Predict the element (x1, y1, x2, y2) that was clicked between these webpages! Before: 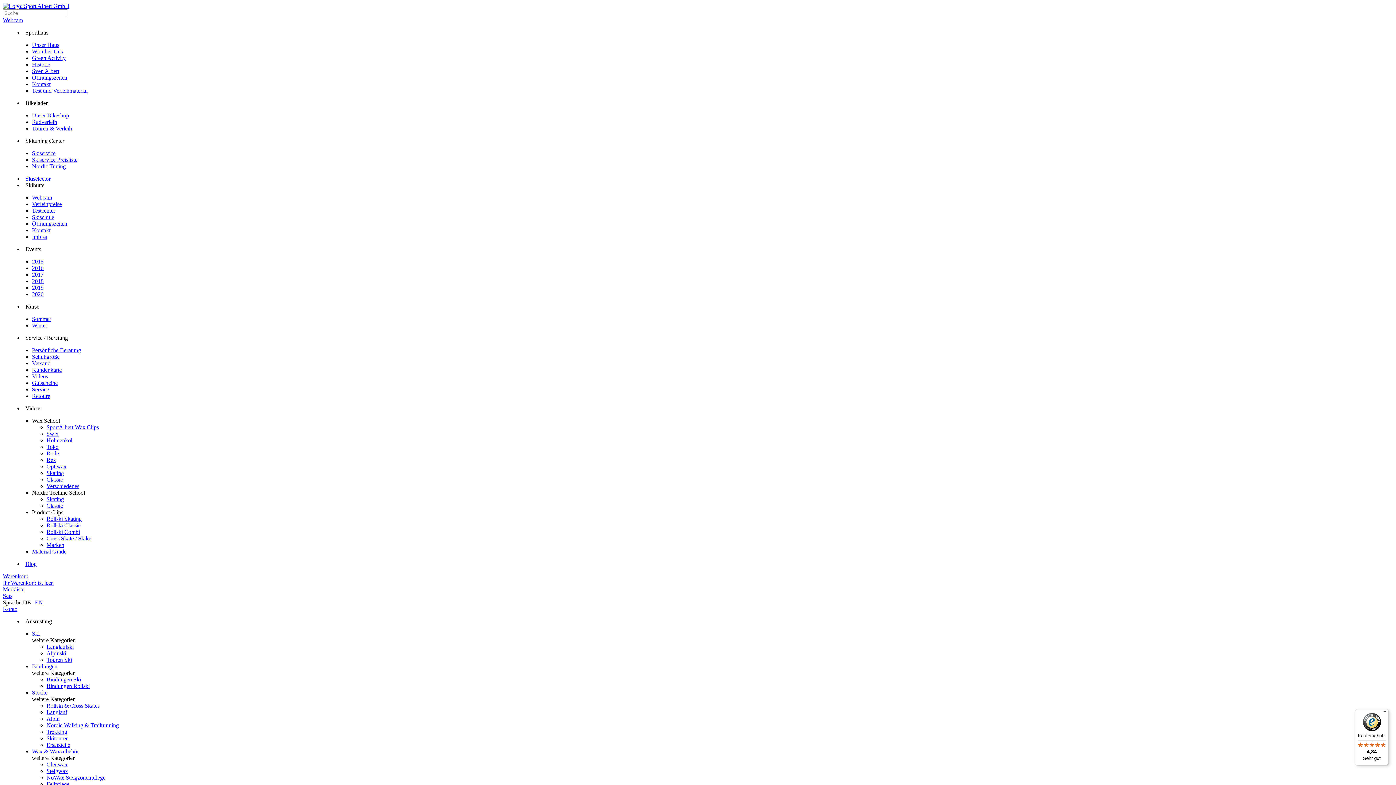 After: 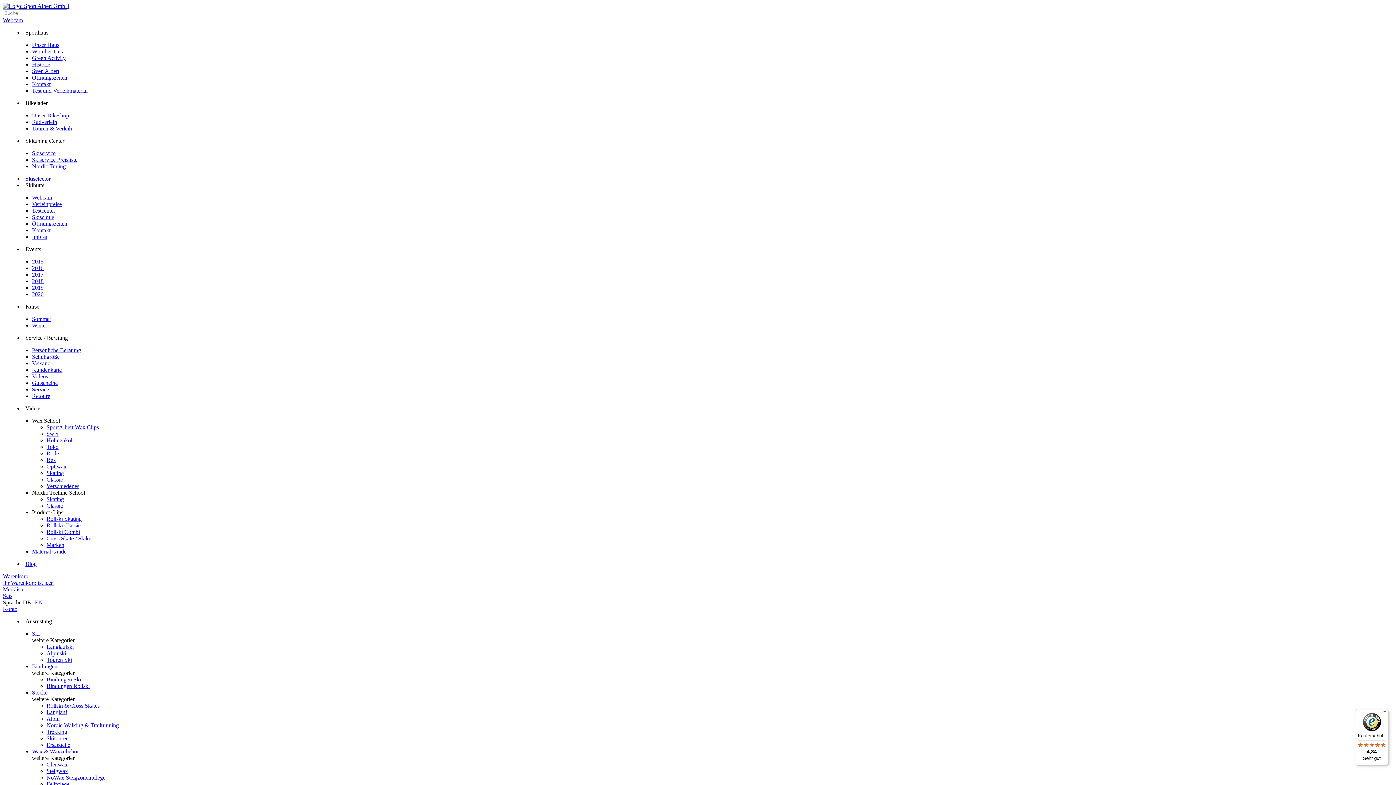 Action: label: Gutscheine bbox: (32, 380, 57, 386)